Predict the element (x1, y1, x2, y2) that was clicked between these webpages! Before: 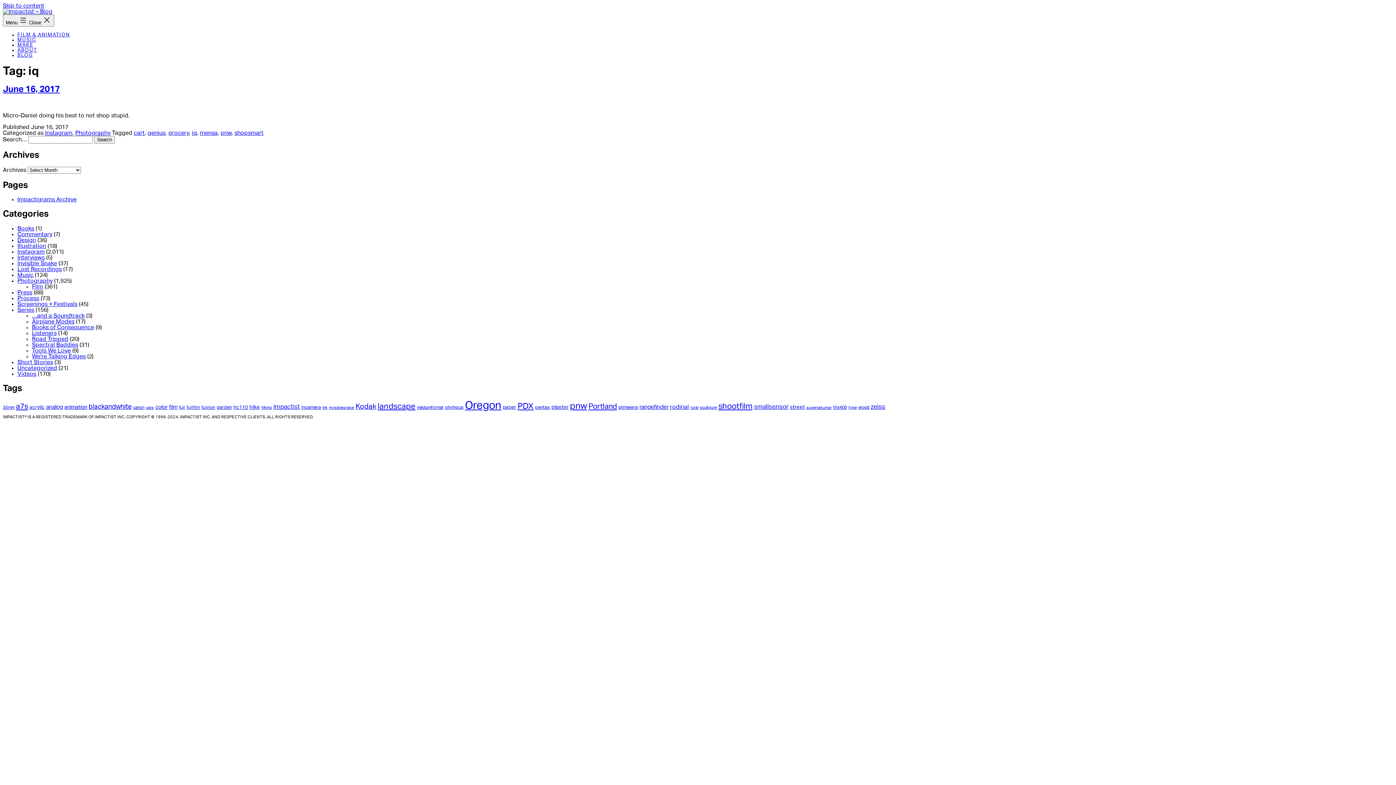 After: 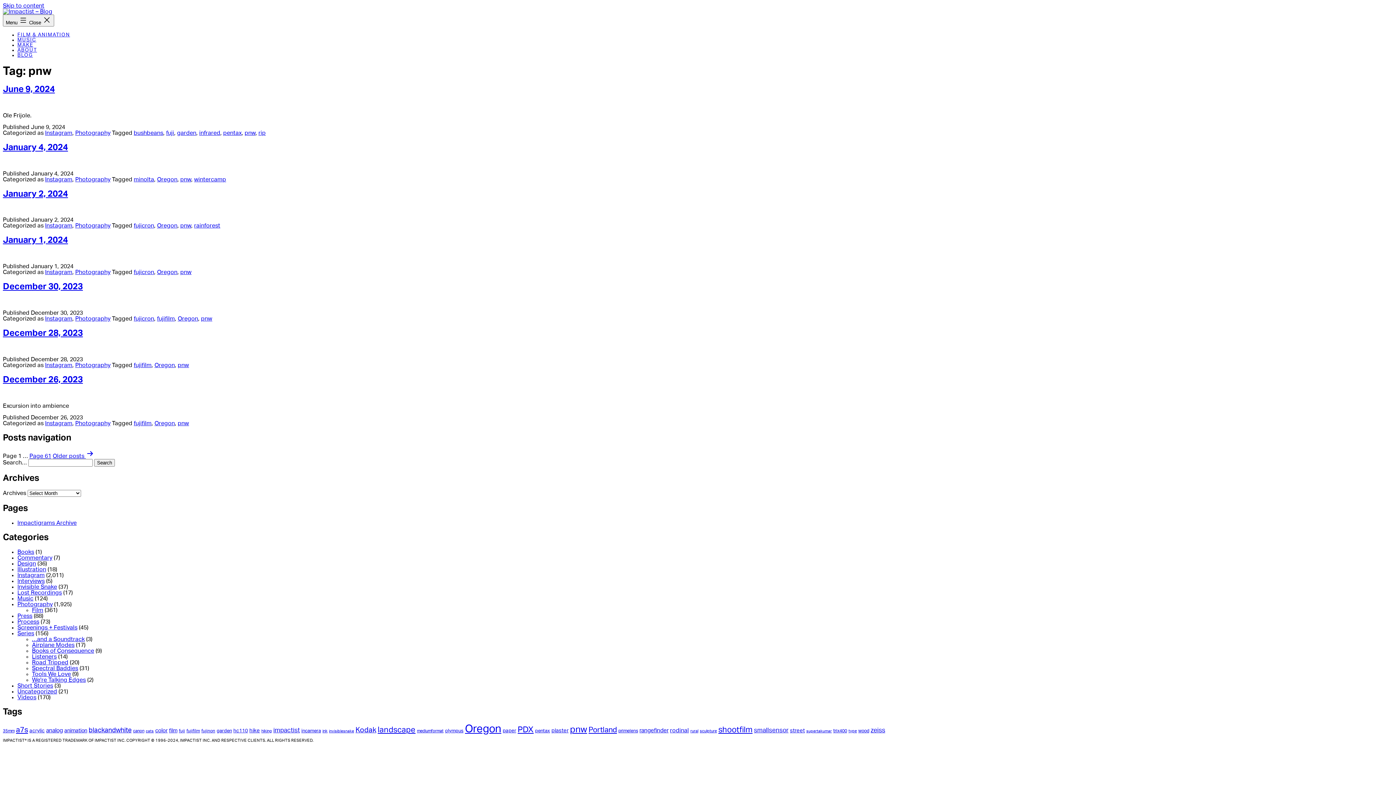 Action: label: pnw bbox: (220, 130, 231, 135)